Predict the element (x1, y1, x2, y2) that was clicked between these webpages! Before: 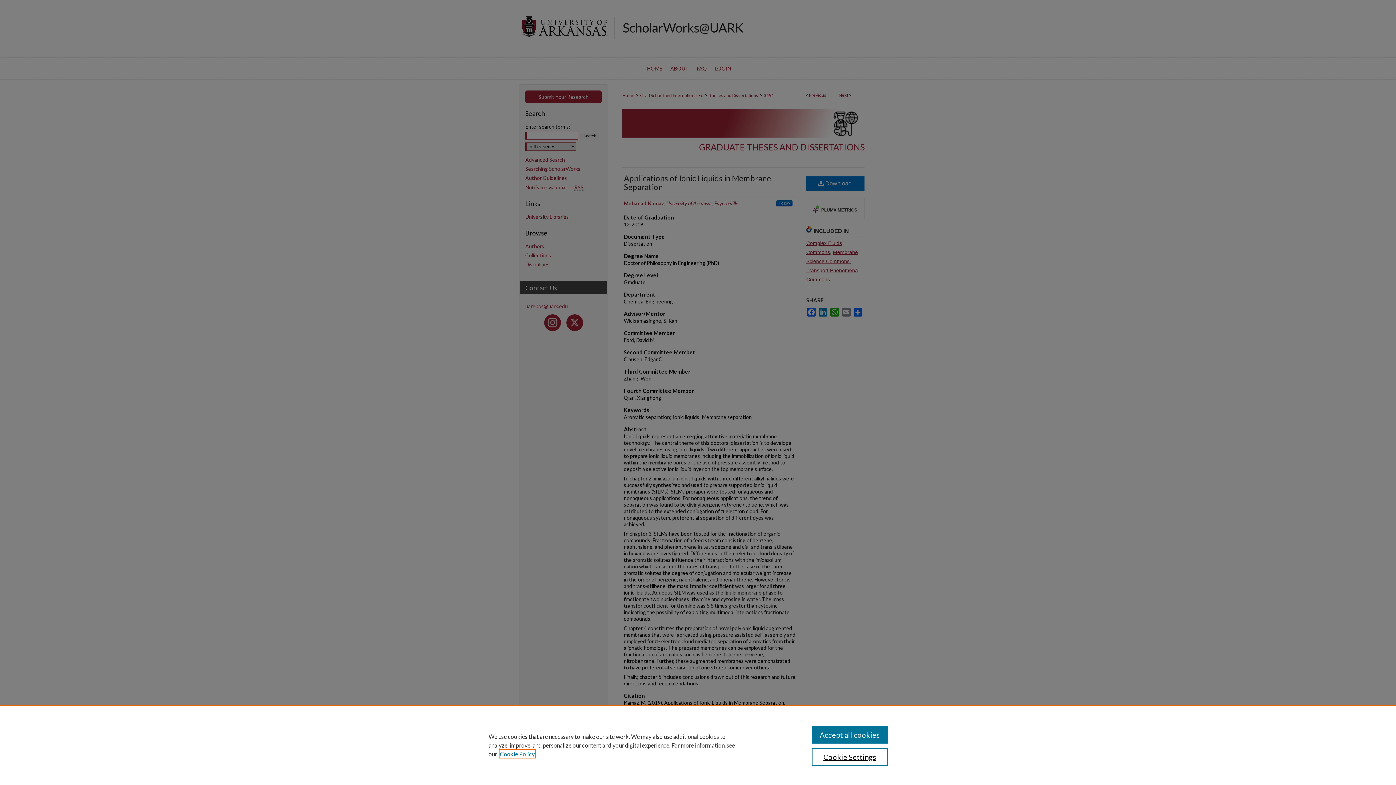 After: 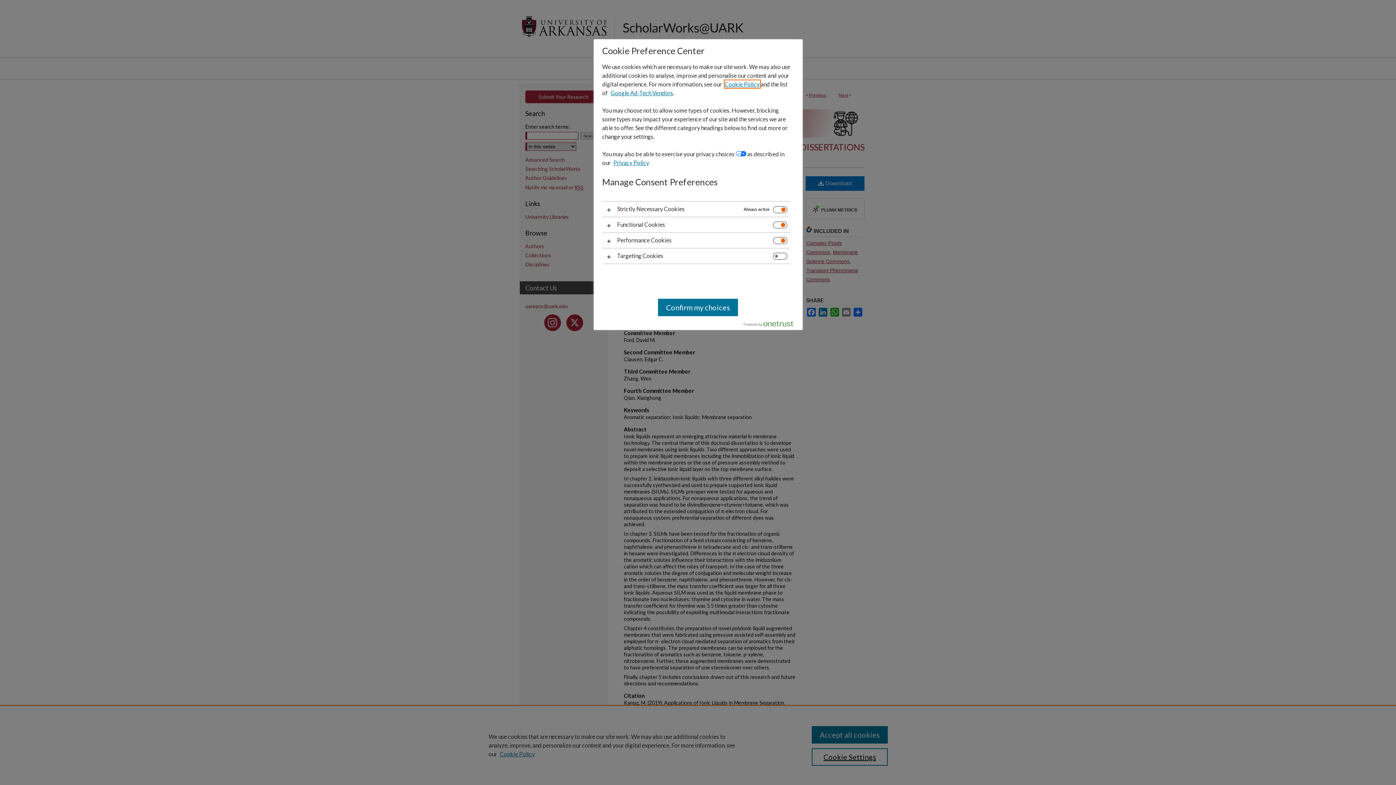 Action: label: Cookie Settings bbox: (811, 748, 887, 766)